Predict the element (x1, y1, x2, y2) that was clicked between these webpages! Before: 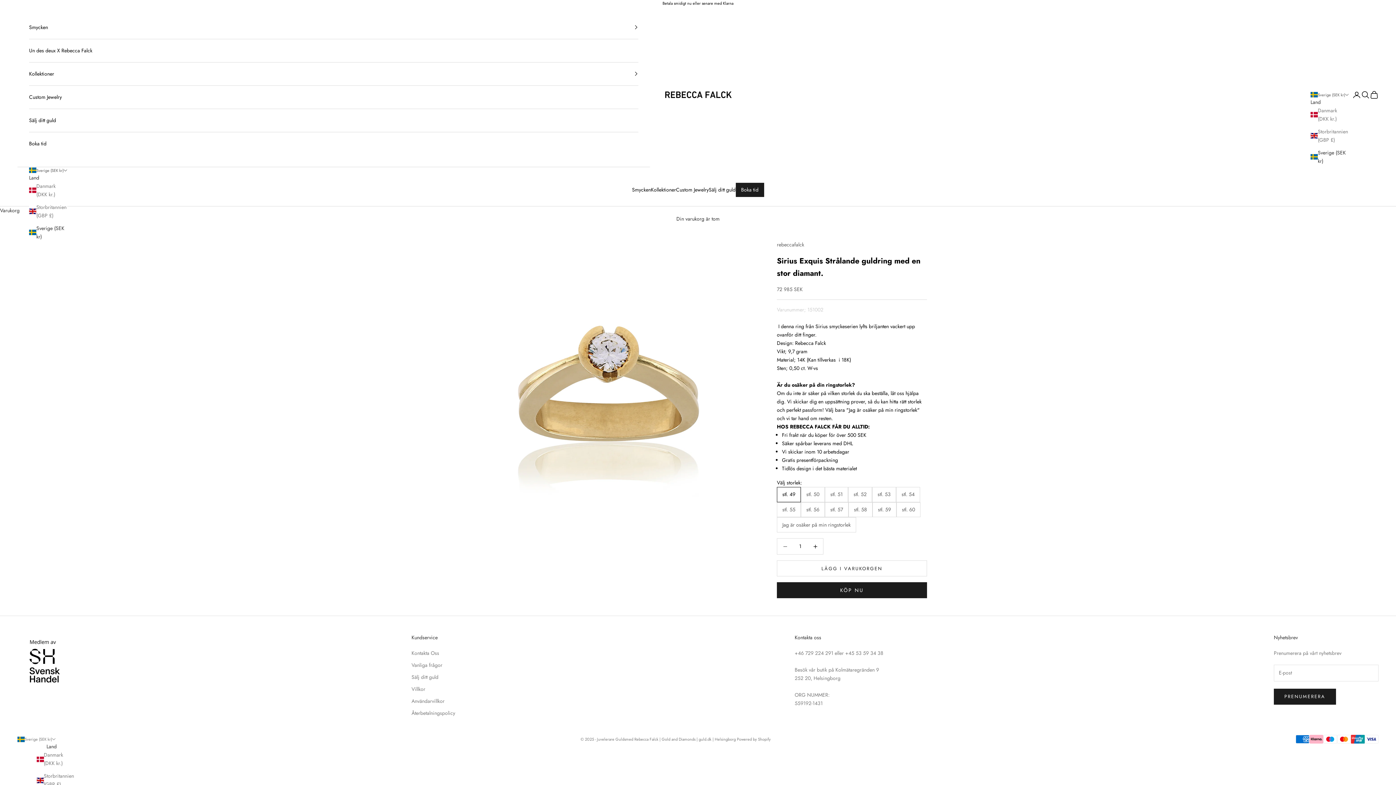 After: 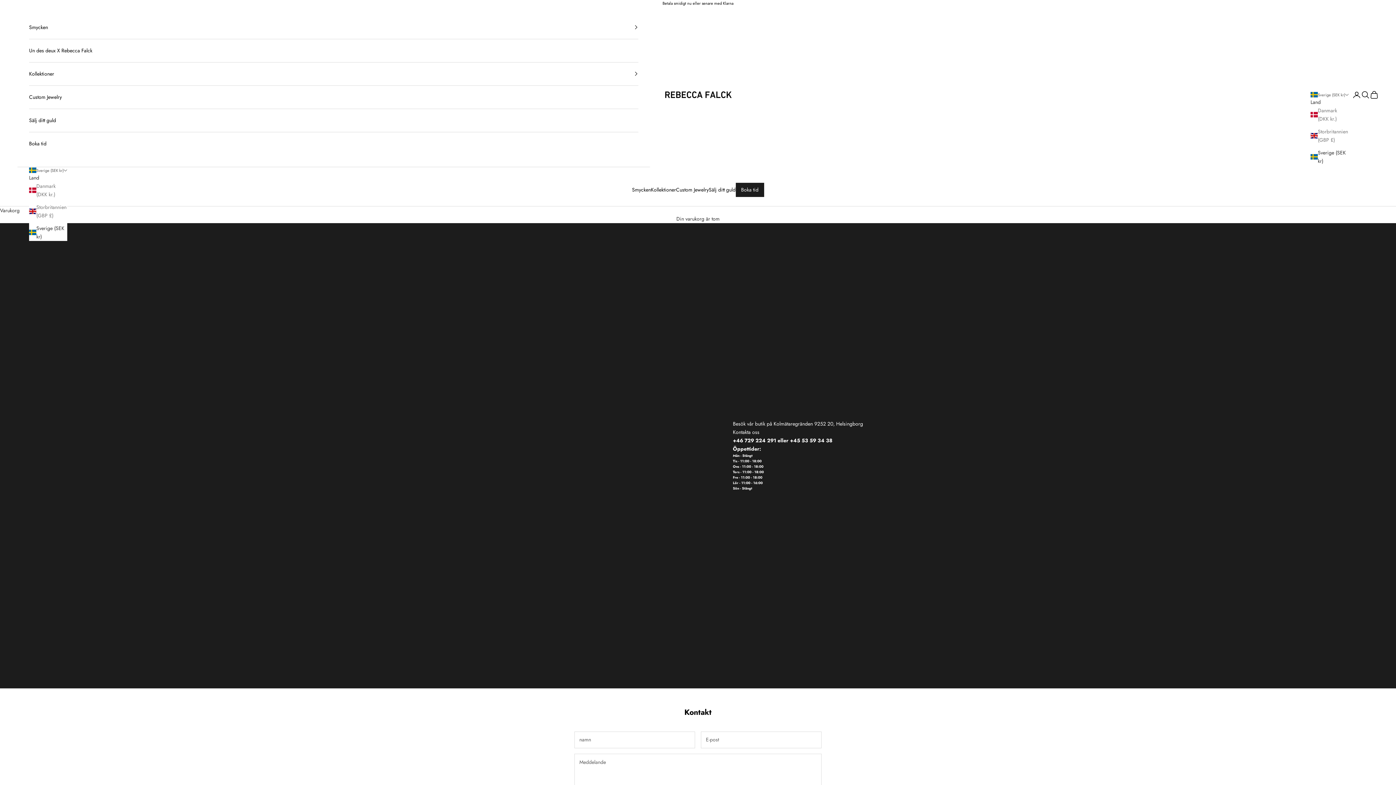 Action: bbox: (411, 673, 438, 681) label: Sälj ditt guld